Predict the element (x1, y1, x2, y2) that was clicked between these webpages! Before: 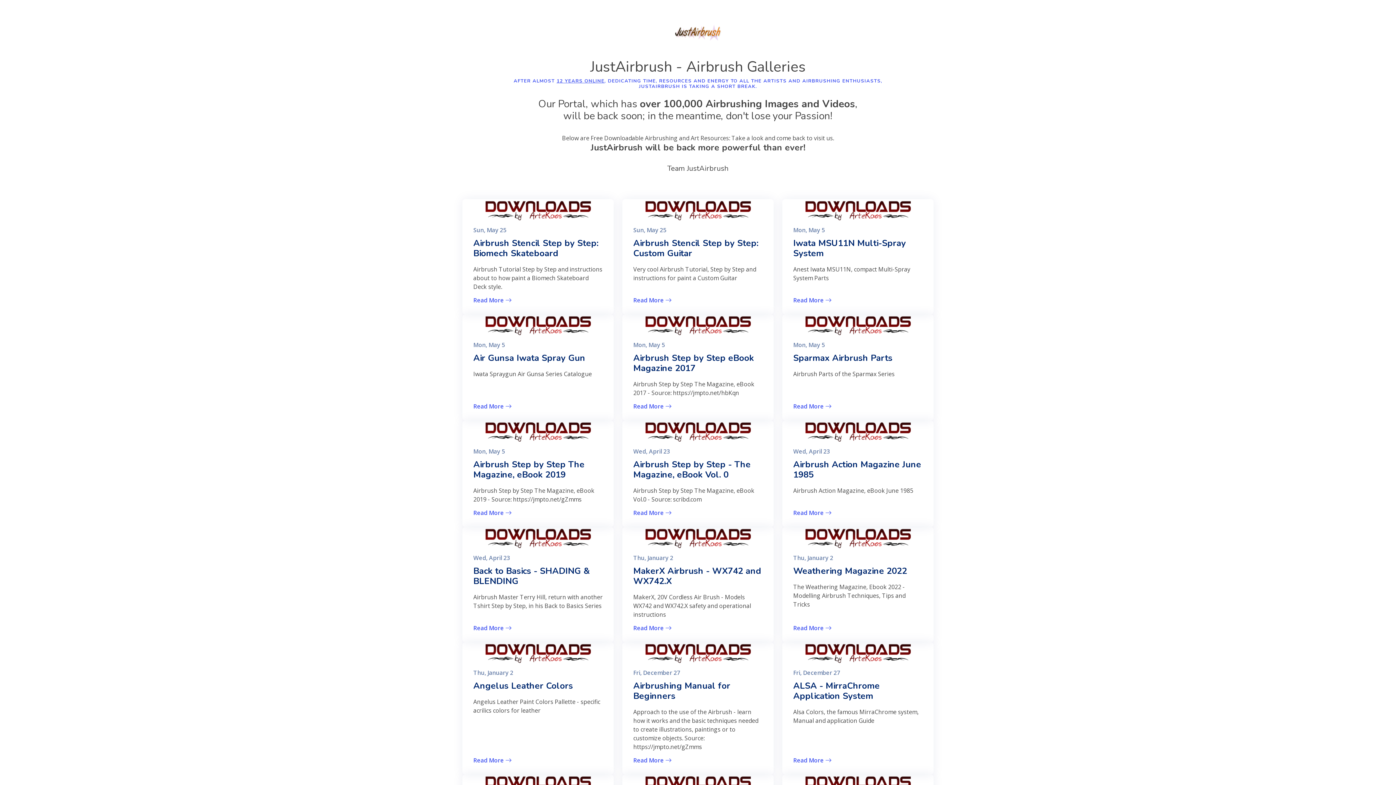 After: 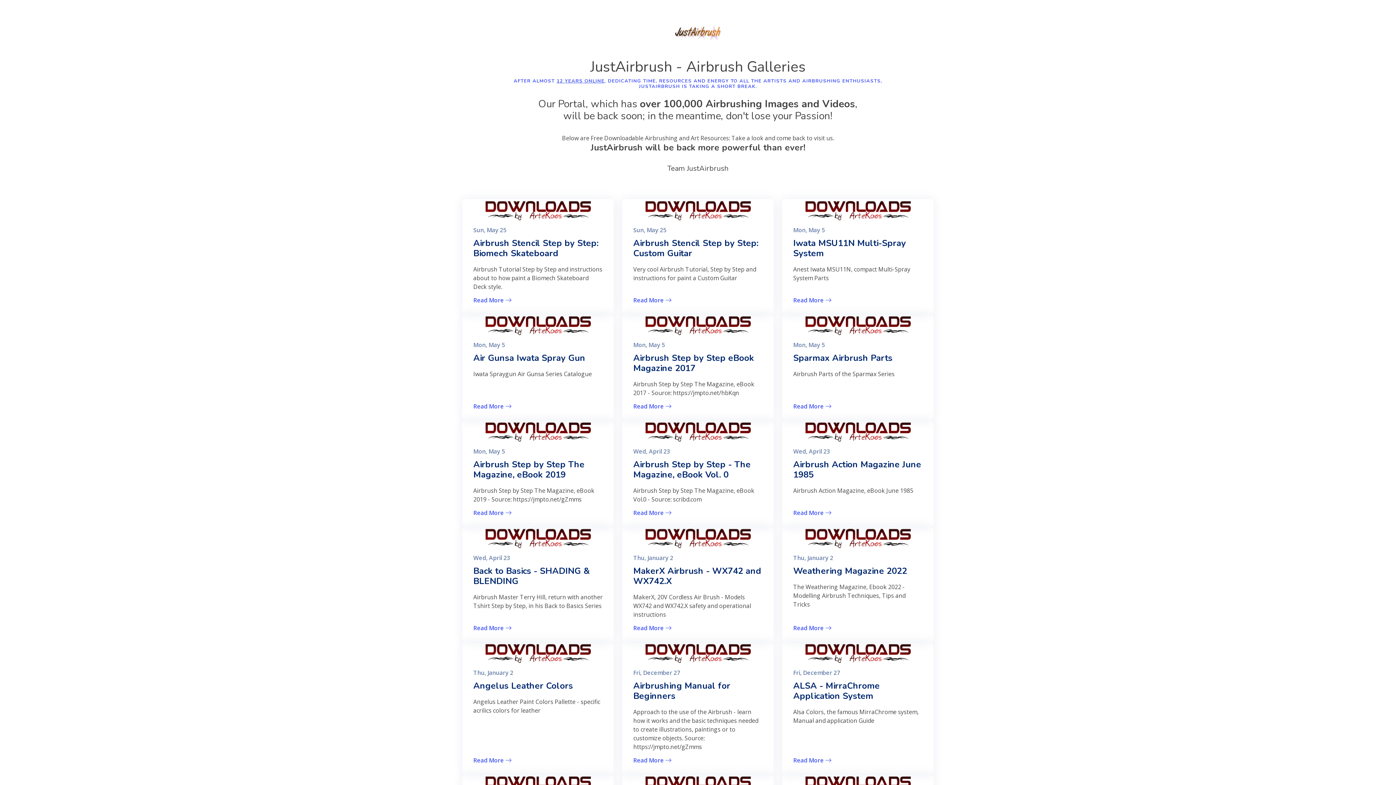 Action: bbox: (462, 21, 933, 43)